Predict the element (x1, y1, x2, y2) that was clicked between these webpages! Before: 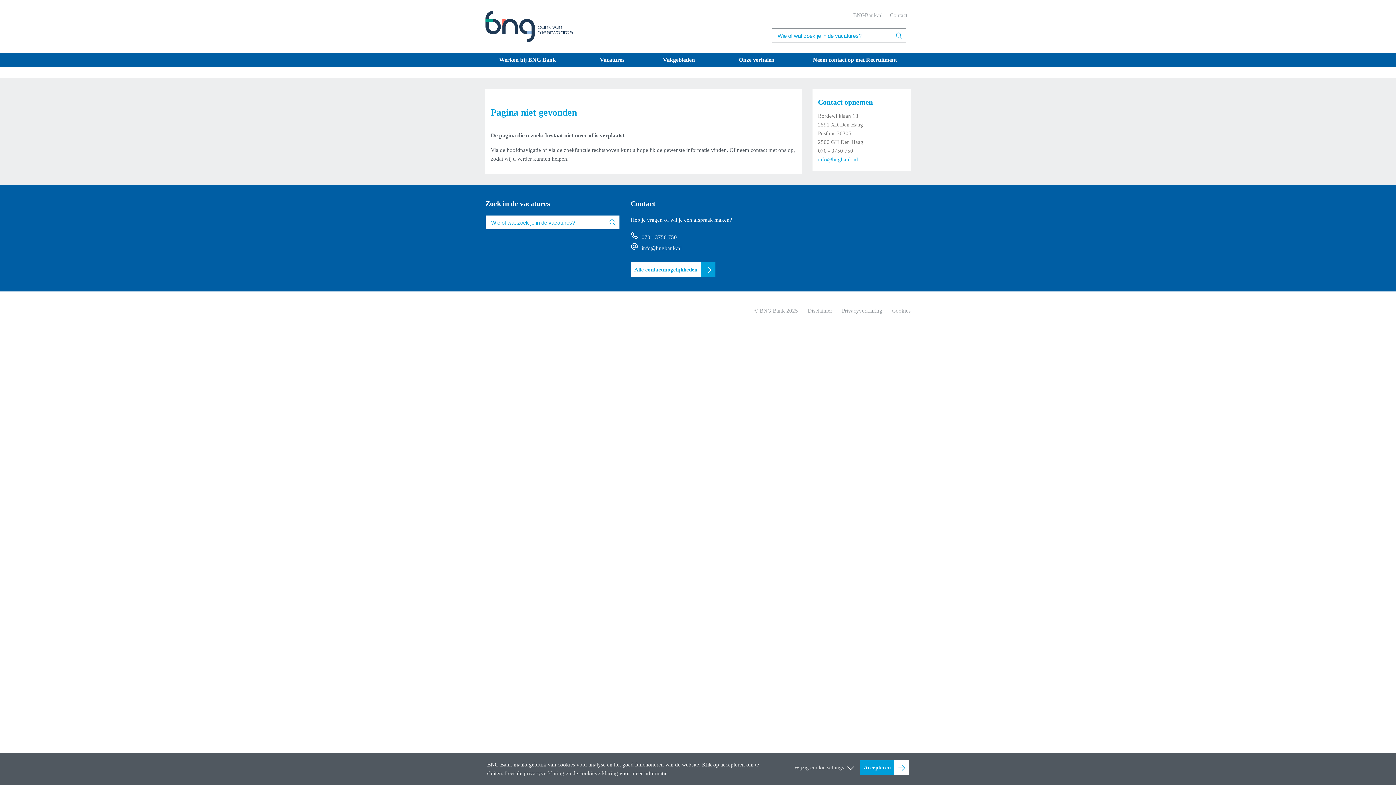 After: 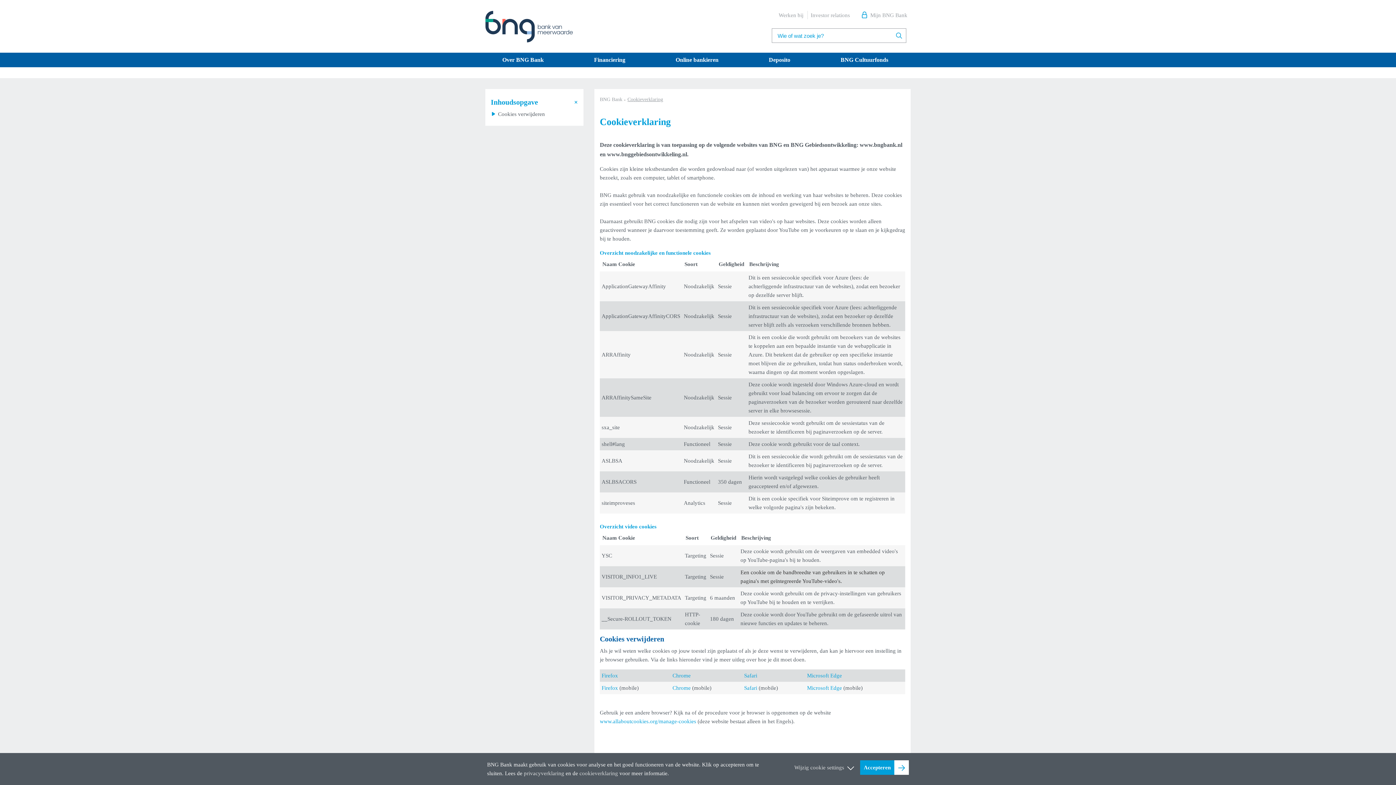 Action: bbox: (579, 770, 618, 776) label: cookieverklaring